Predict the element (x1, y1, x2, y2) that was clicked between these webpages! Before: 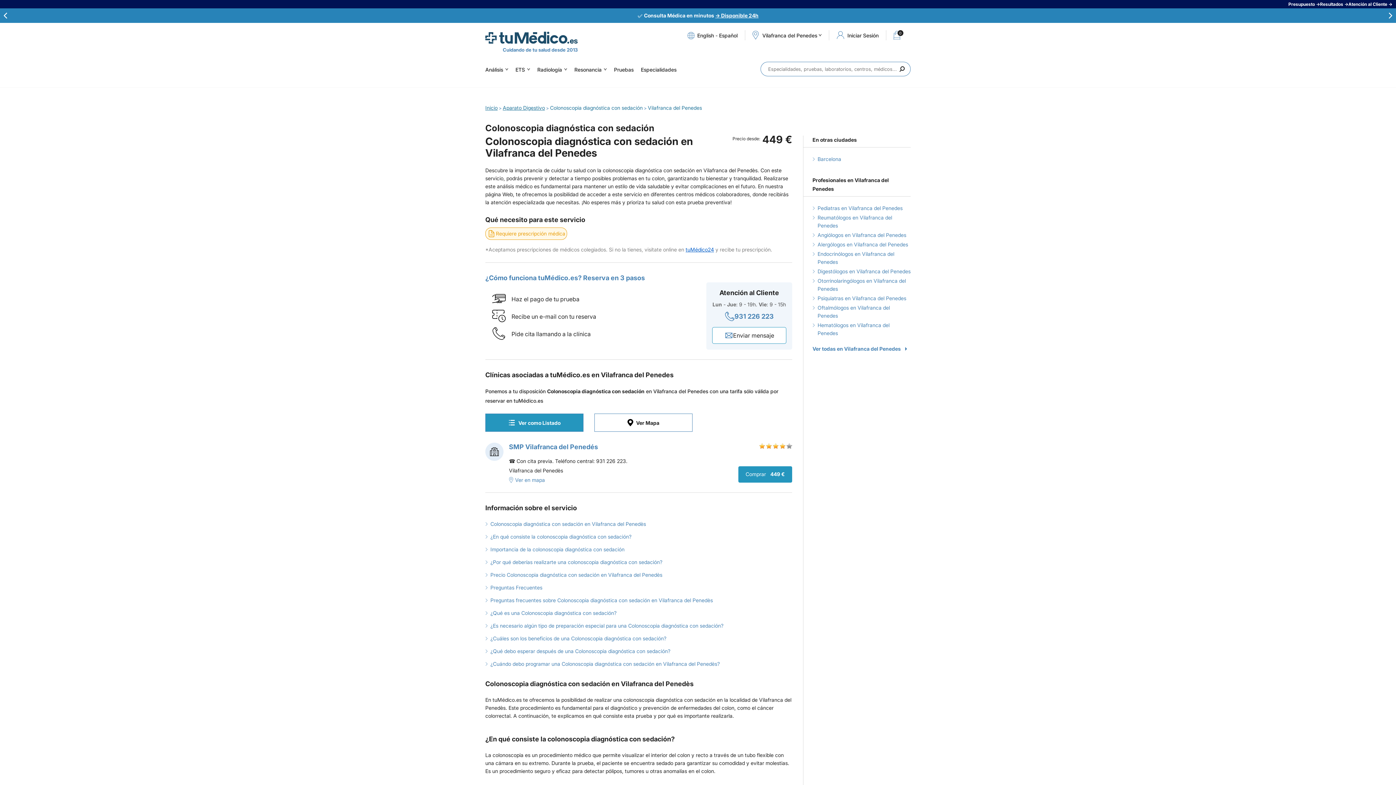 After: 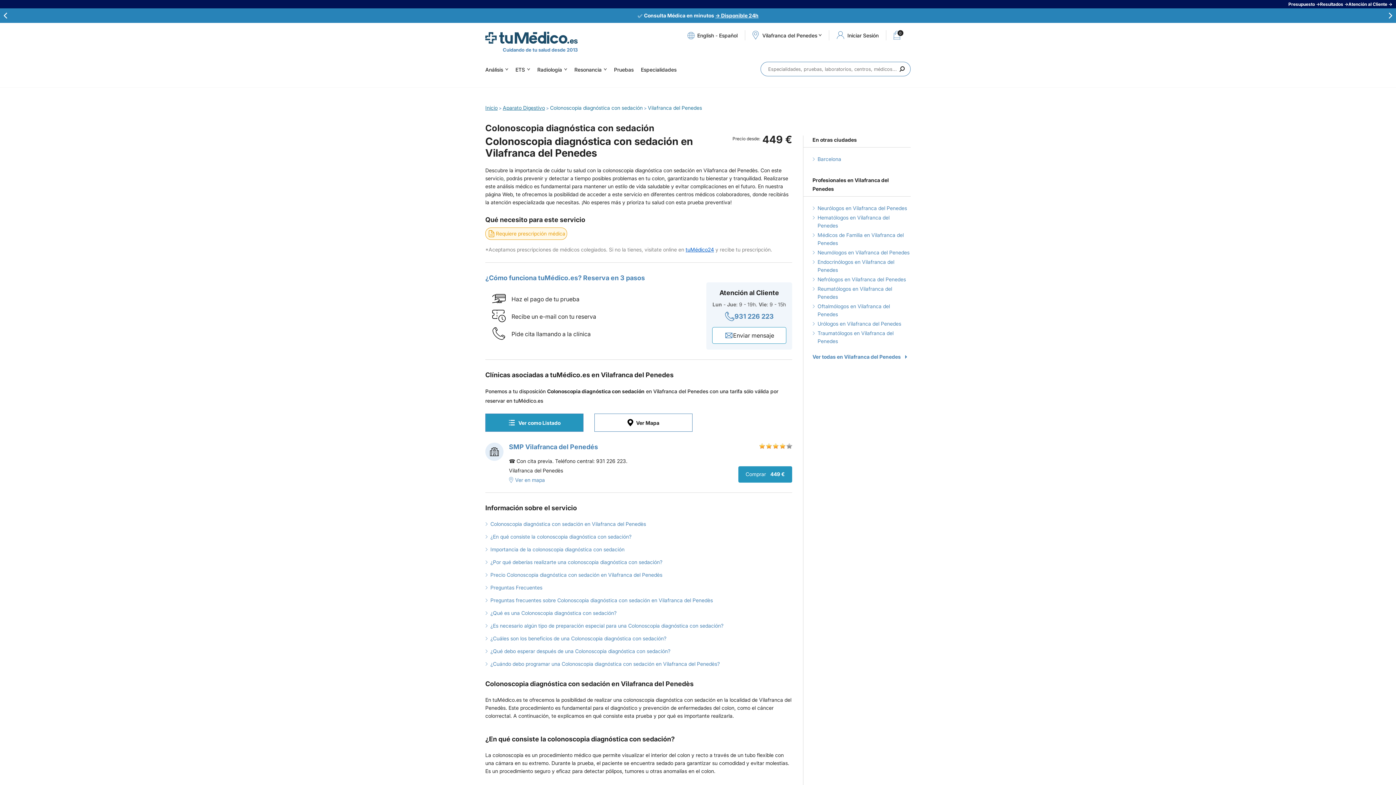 Action: bbox: (550, 104, 642, 110) label: Colonoscopia diagnóstica con sedación